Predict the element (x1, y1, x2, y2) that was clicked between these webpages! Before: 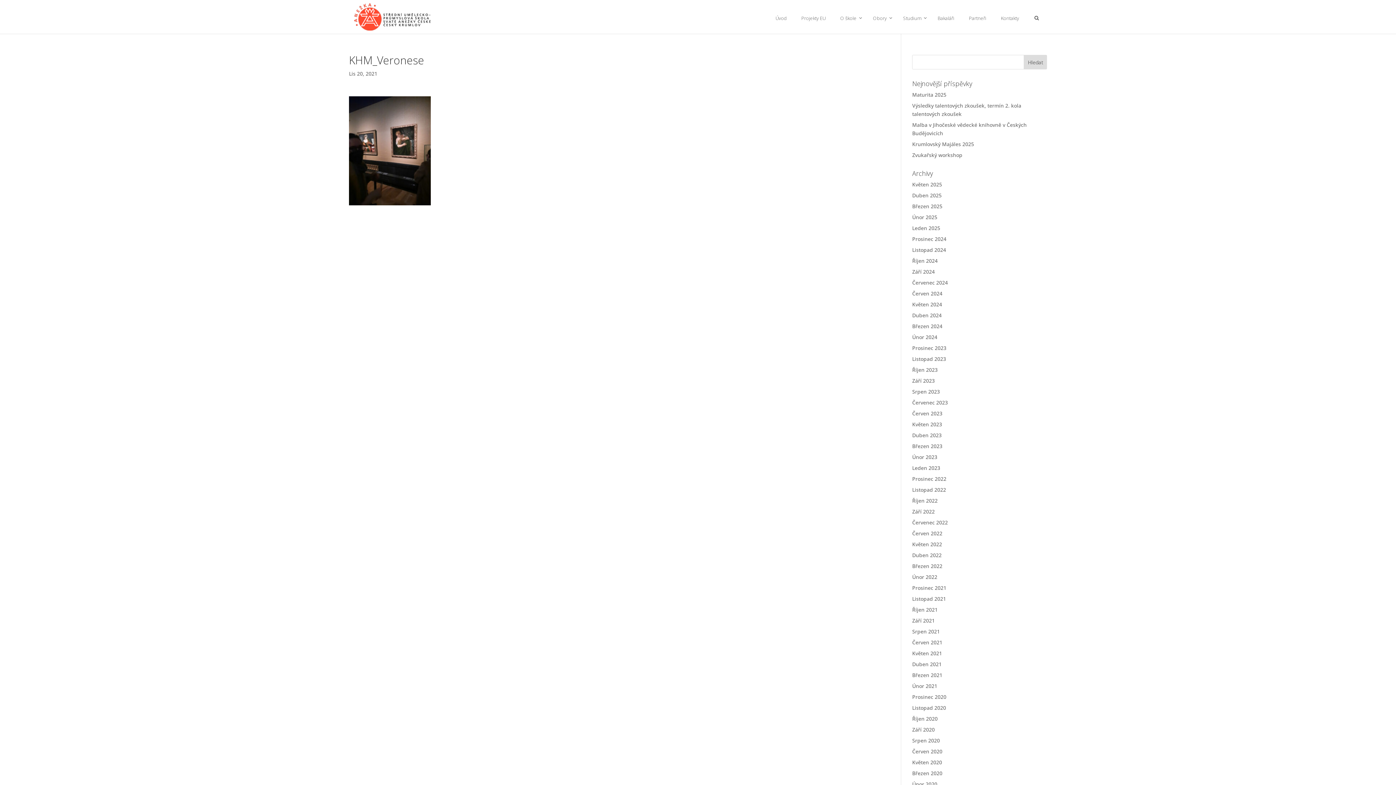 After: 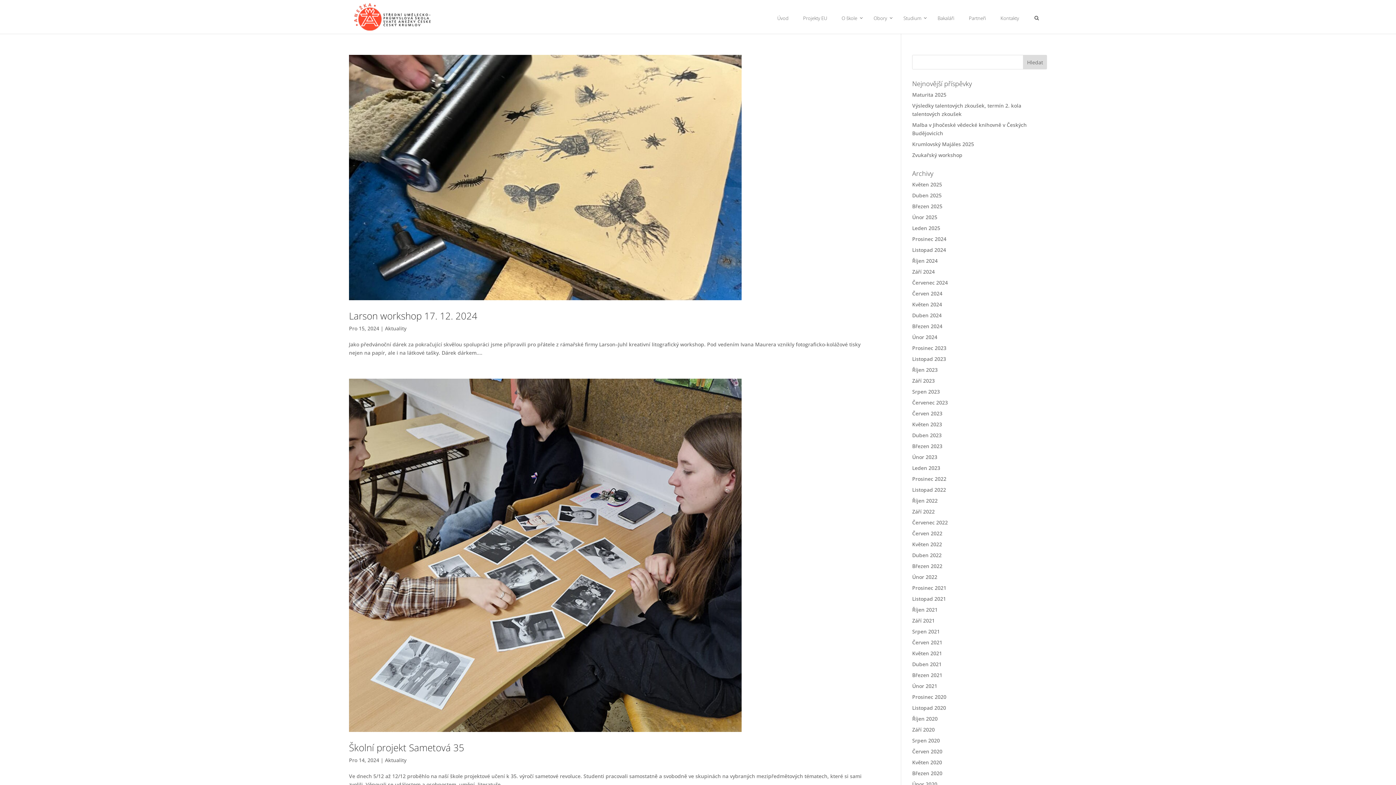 Action: bbox: (912, 235, 946, 242) label: Prosinec 2024